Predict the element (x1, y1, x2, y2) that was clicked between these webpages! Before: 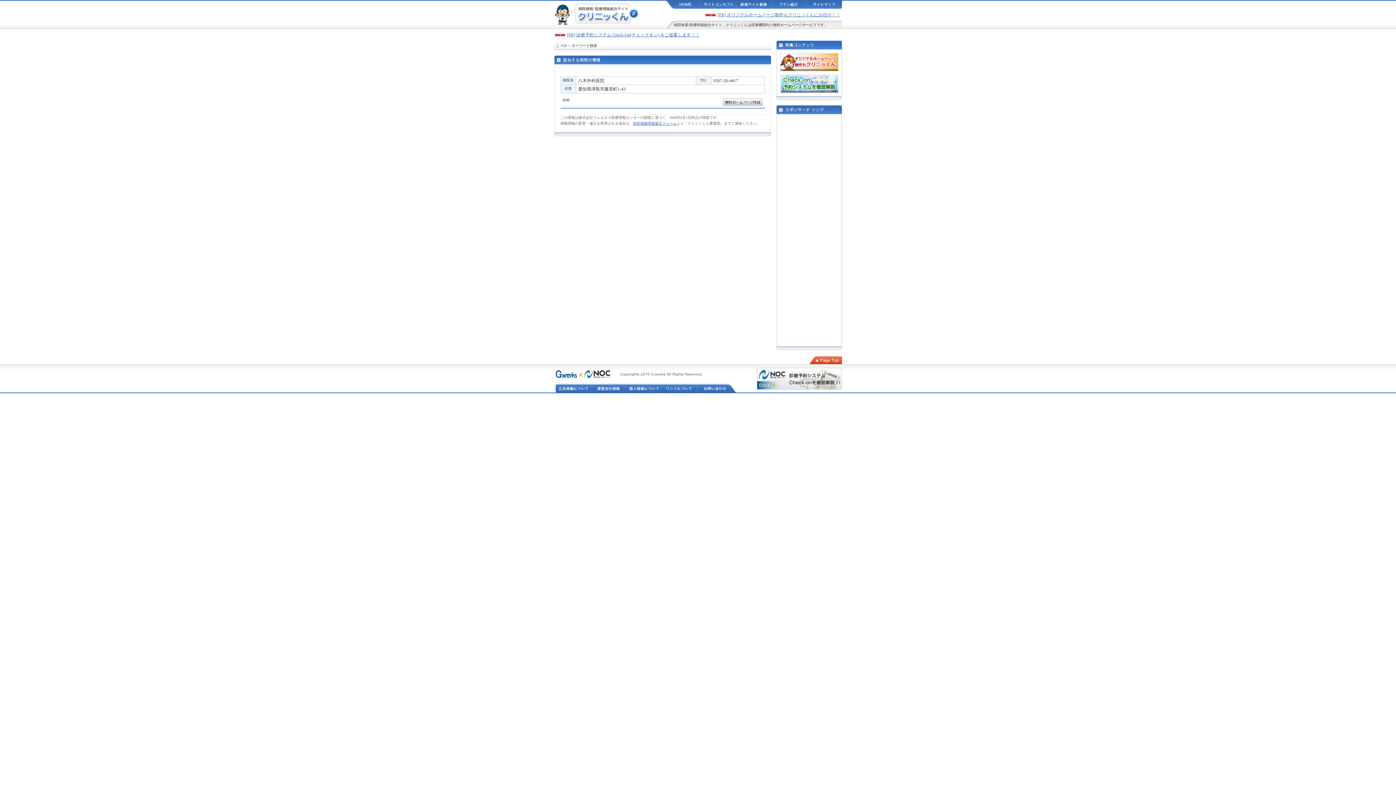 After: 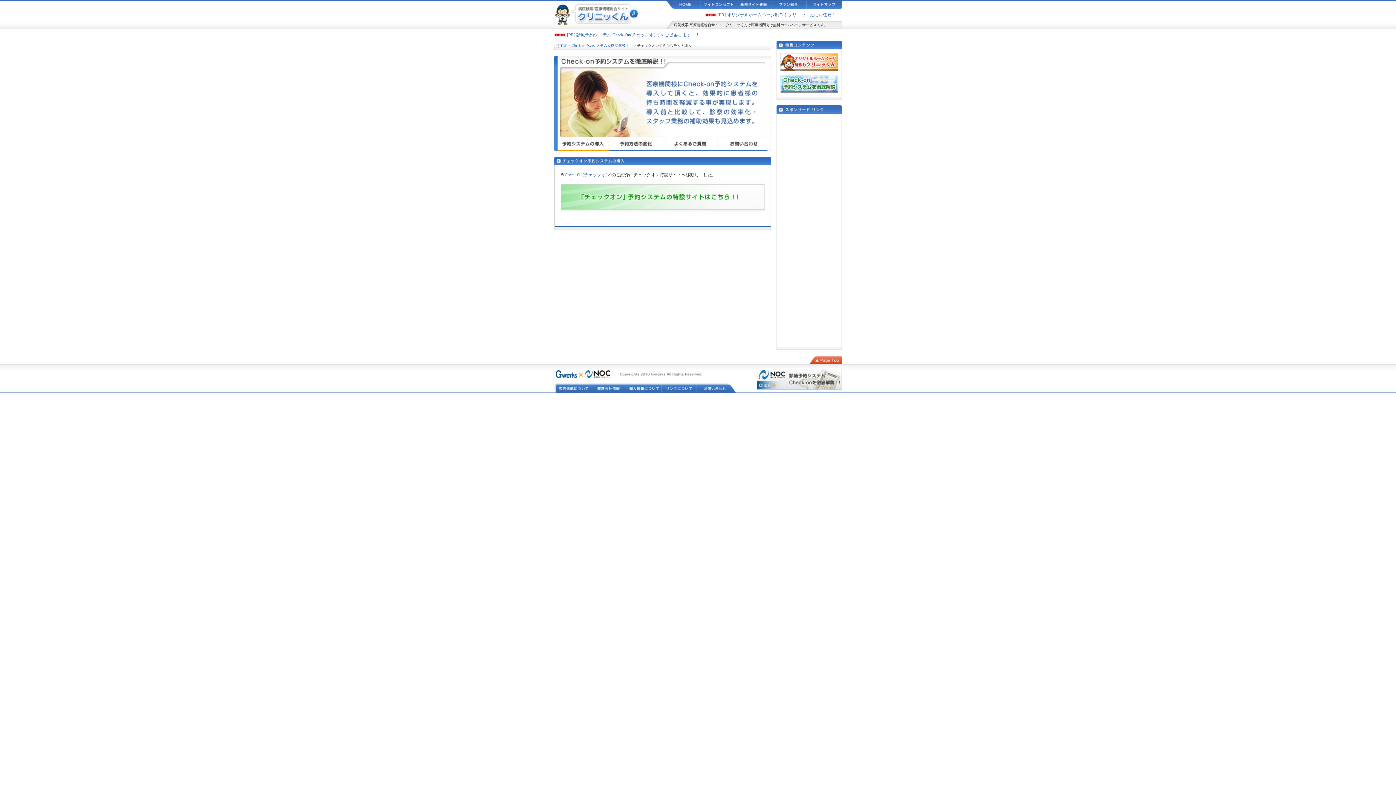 Action: bbox: (756, 383, 842, 389)